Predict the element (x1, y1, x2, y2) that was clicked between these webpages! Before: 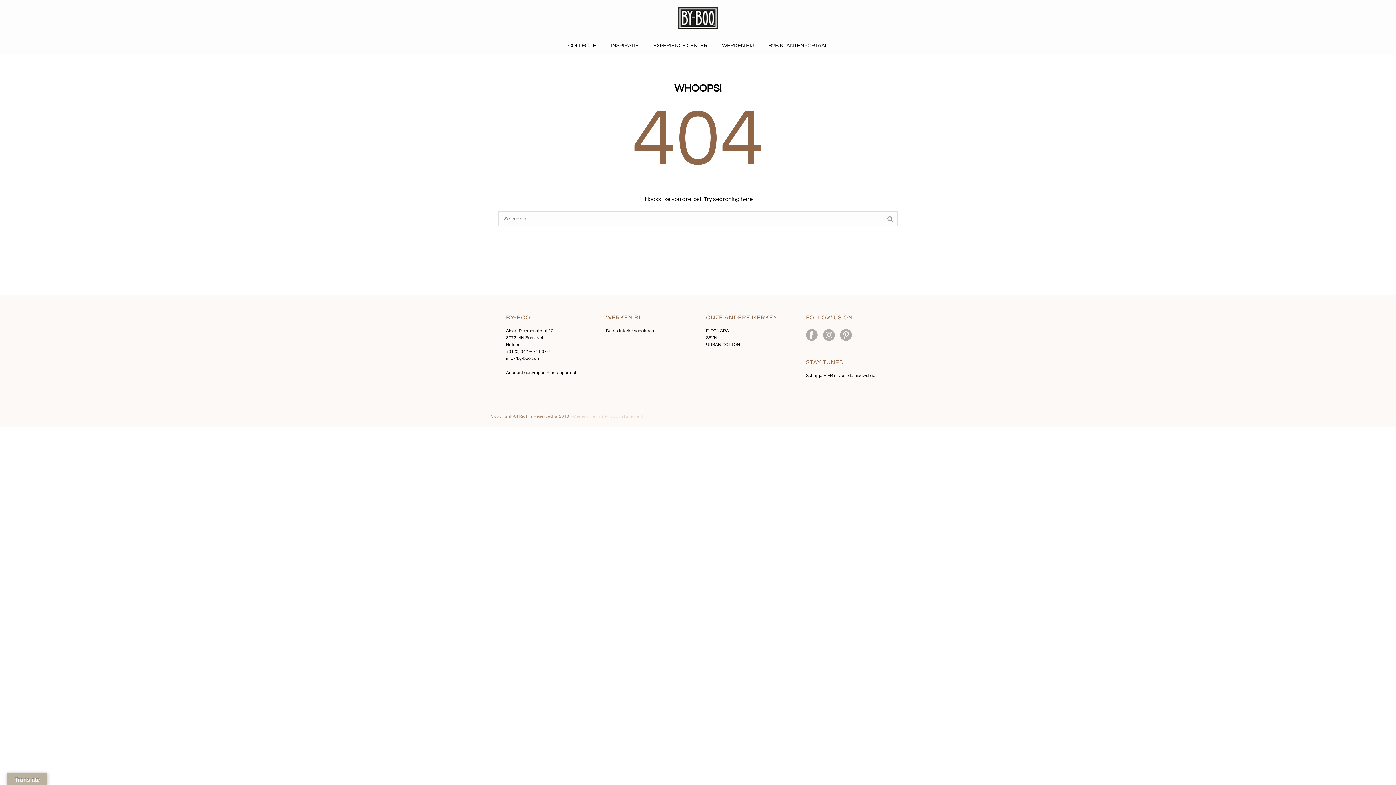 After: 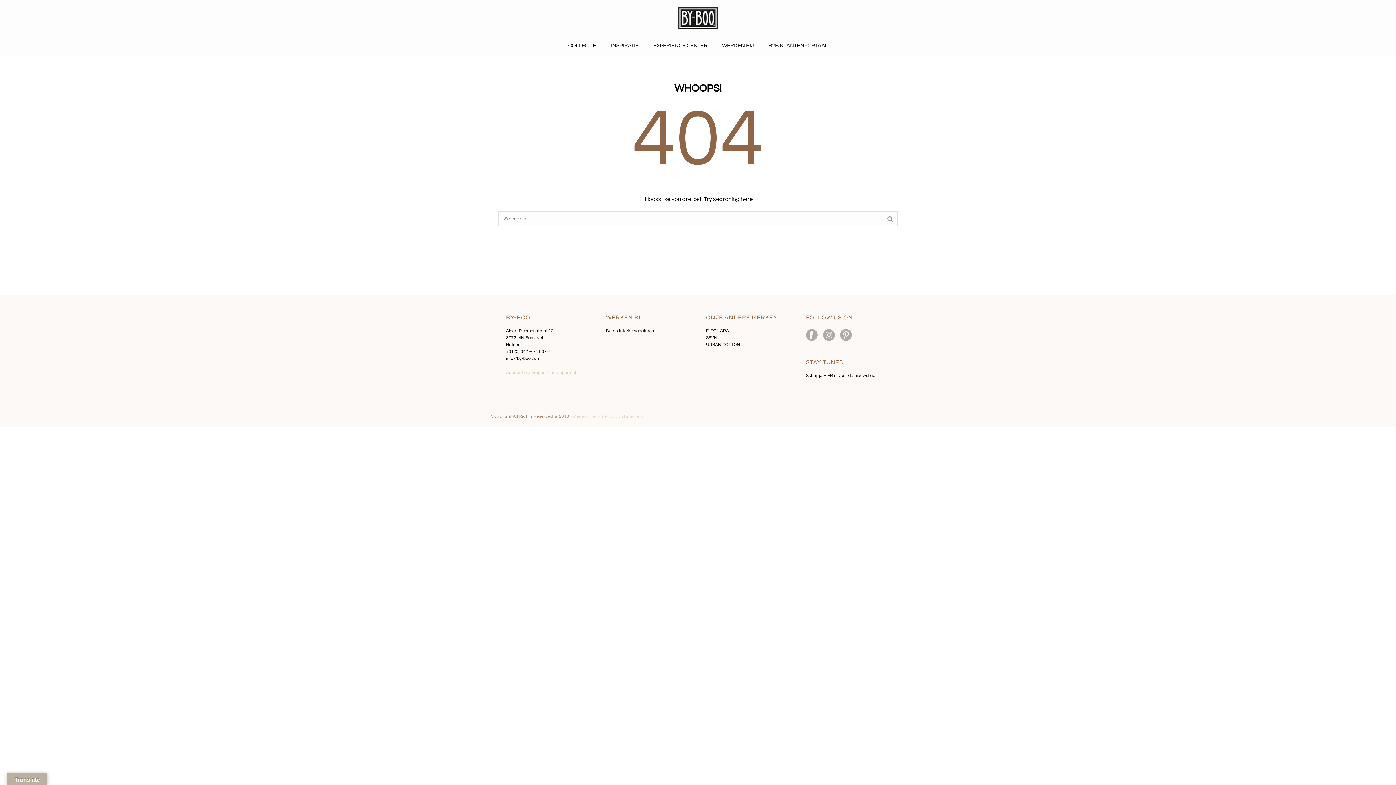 Action: bbox: (506, 370, 576, 375) label: Account aanvragen Klantenportaal